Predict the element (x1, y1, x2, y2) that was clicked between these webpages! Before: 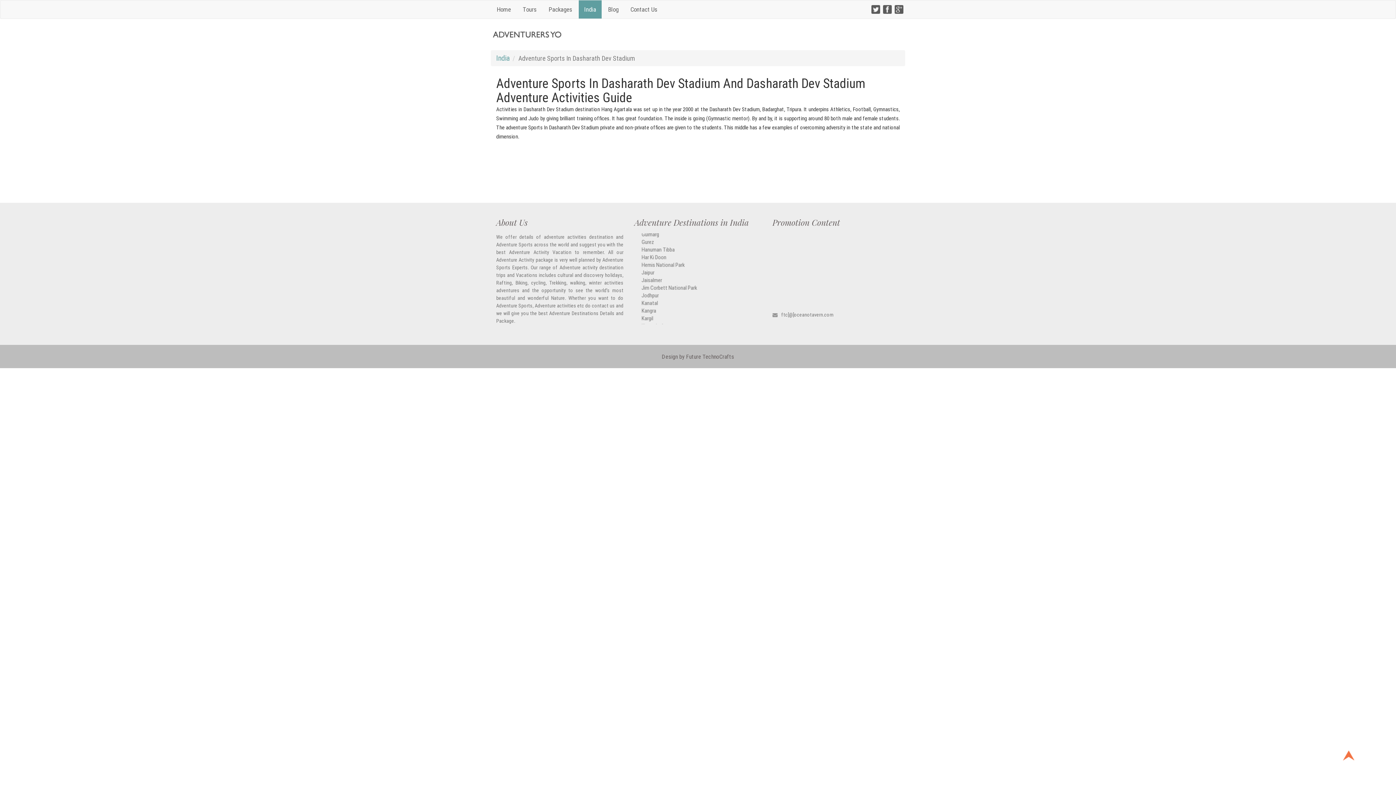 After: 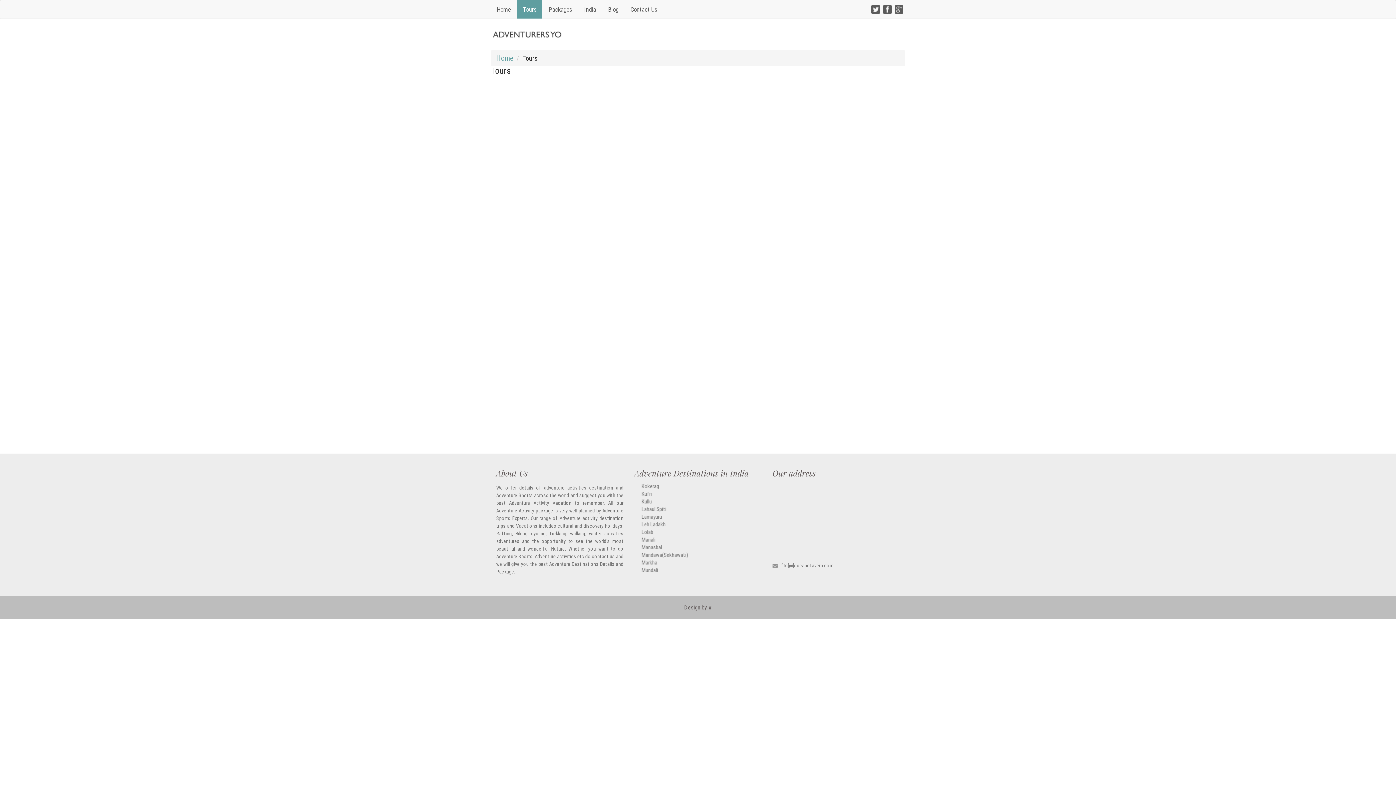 Action: label: Tours bbox: (517, 0, 542, 18)